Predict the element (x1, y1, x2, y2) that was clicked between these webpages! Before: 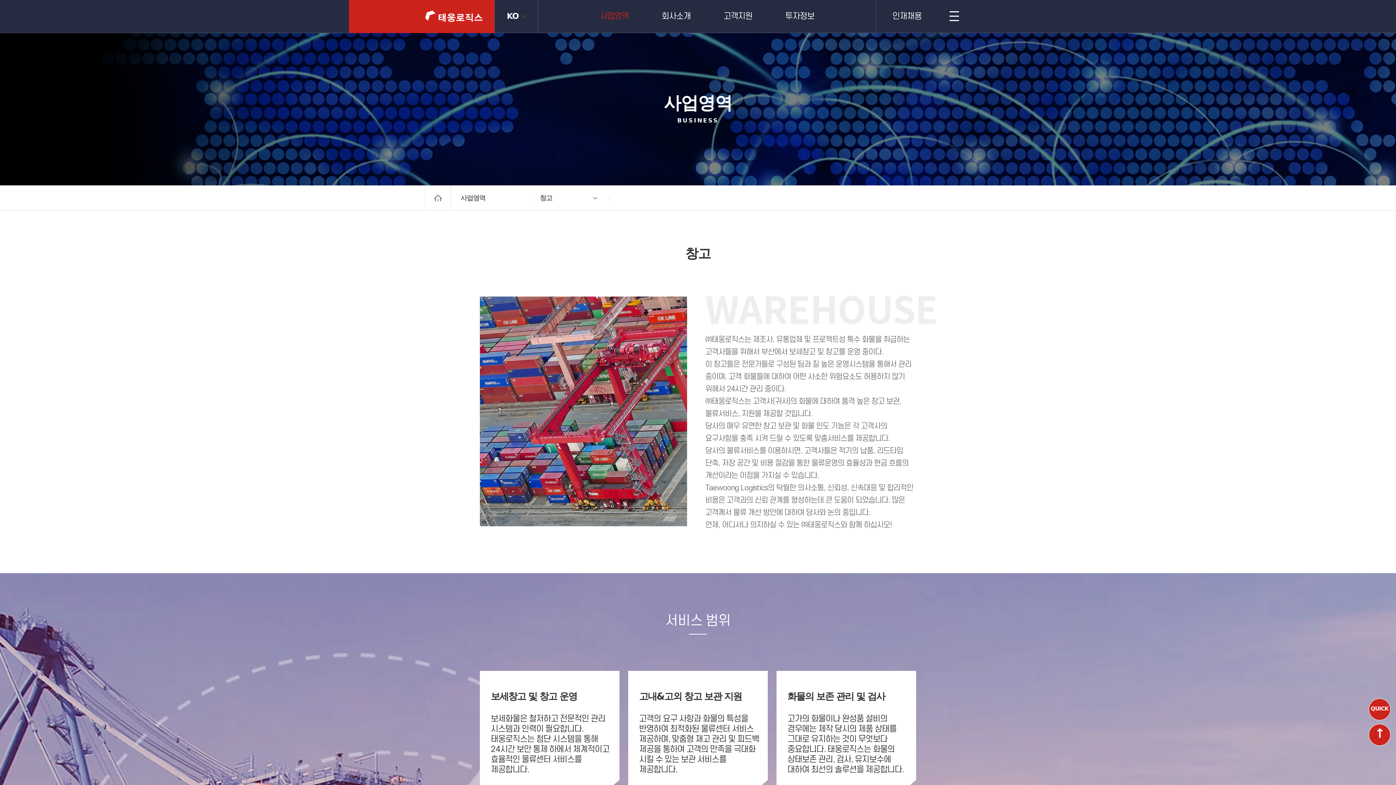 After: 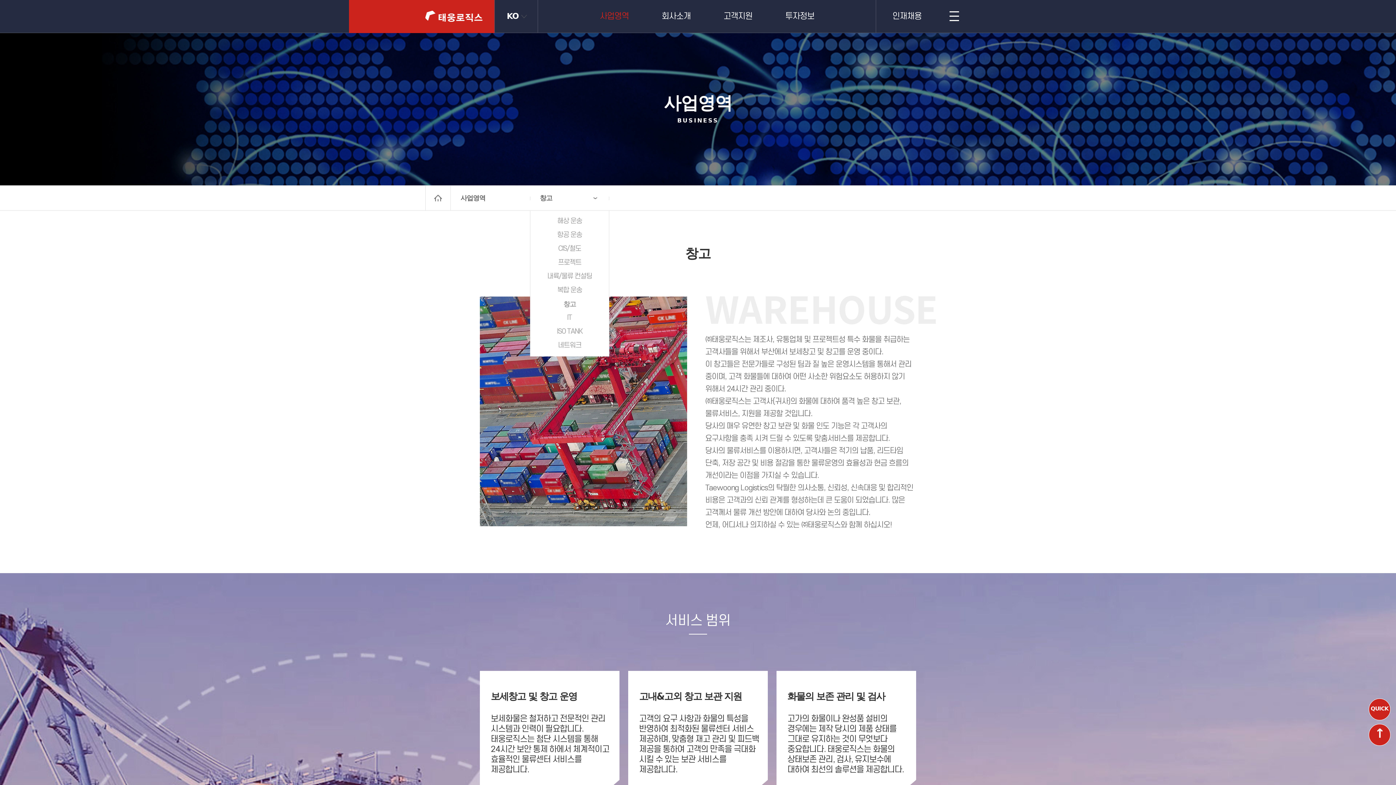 Action: label: 창고 bbox: (530, 185, 609, 210)